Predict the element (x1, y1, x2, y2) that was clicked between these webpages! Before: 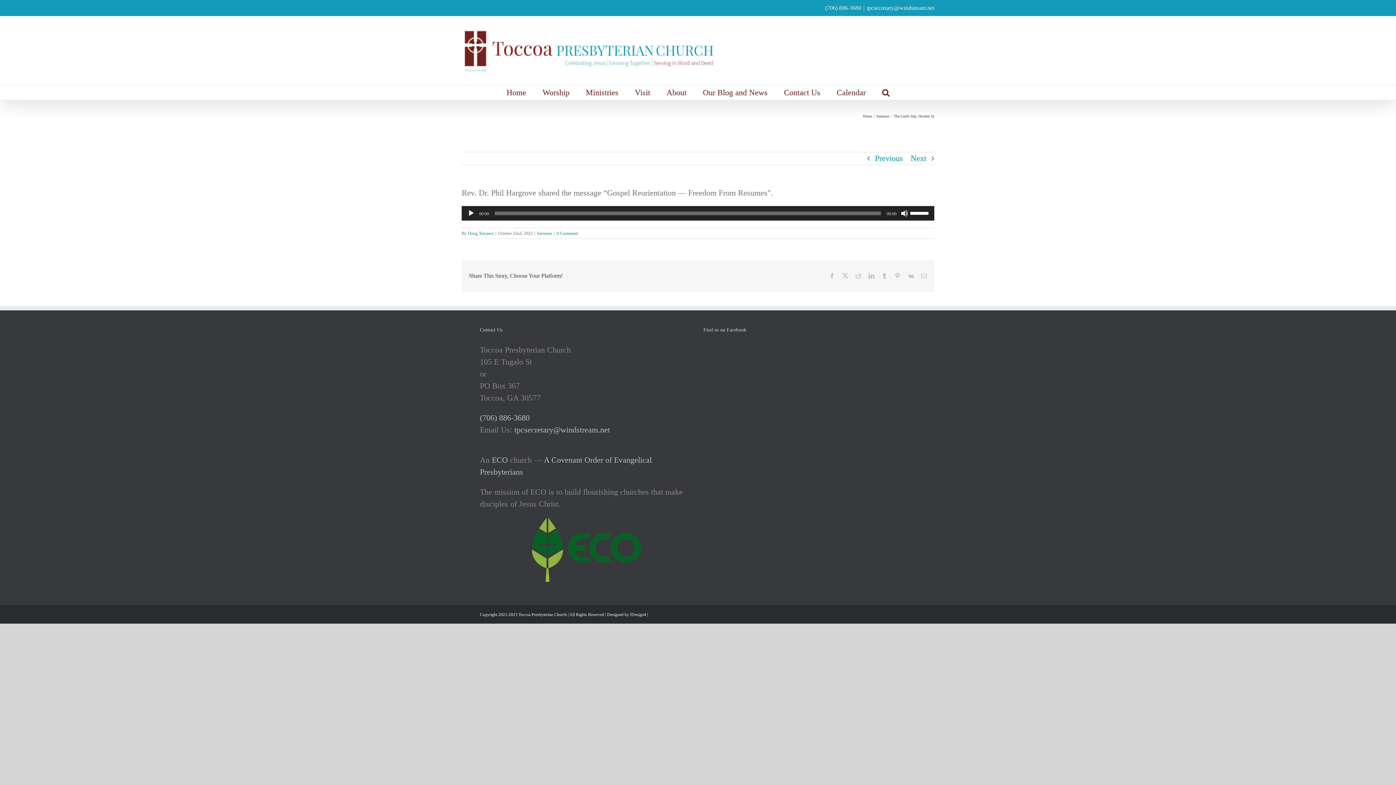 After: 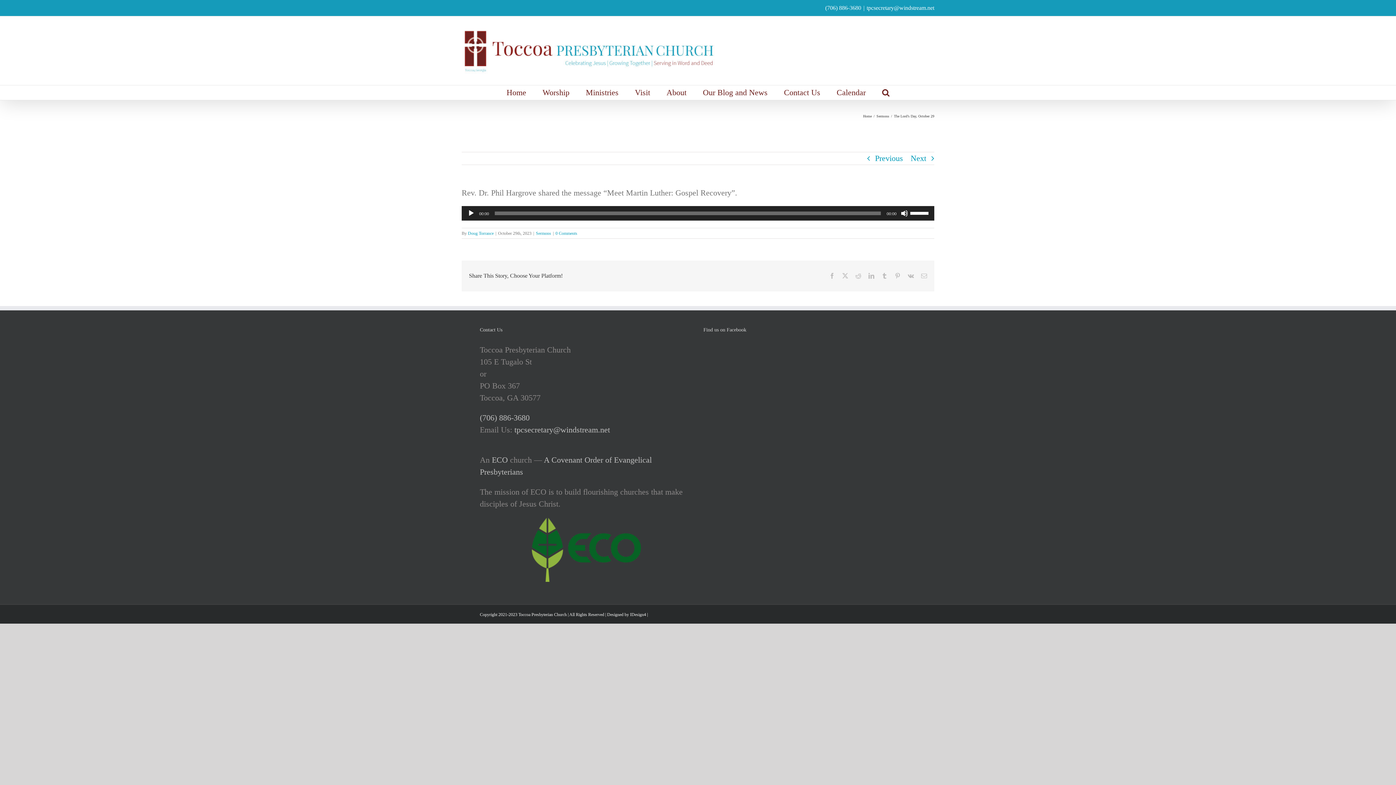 Action: label: Next bbox: (910, 152, 926, 164)